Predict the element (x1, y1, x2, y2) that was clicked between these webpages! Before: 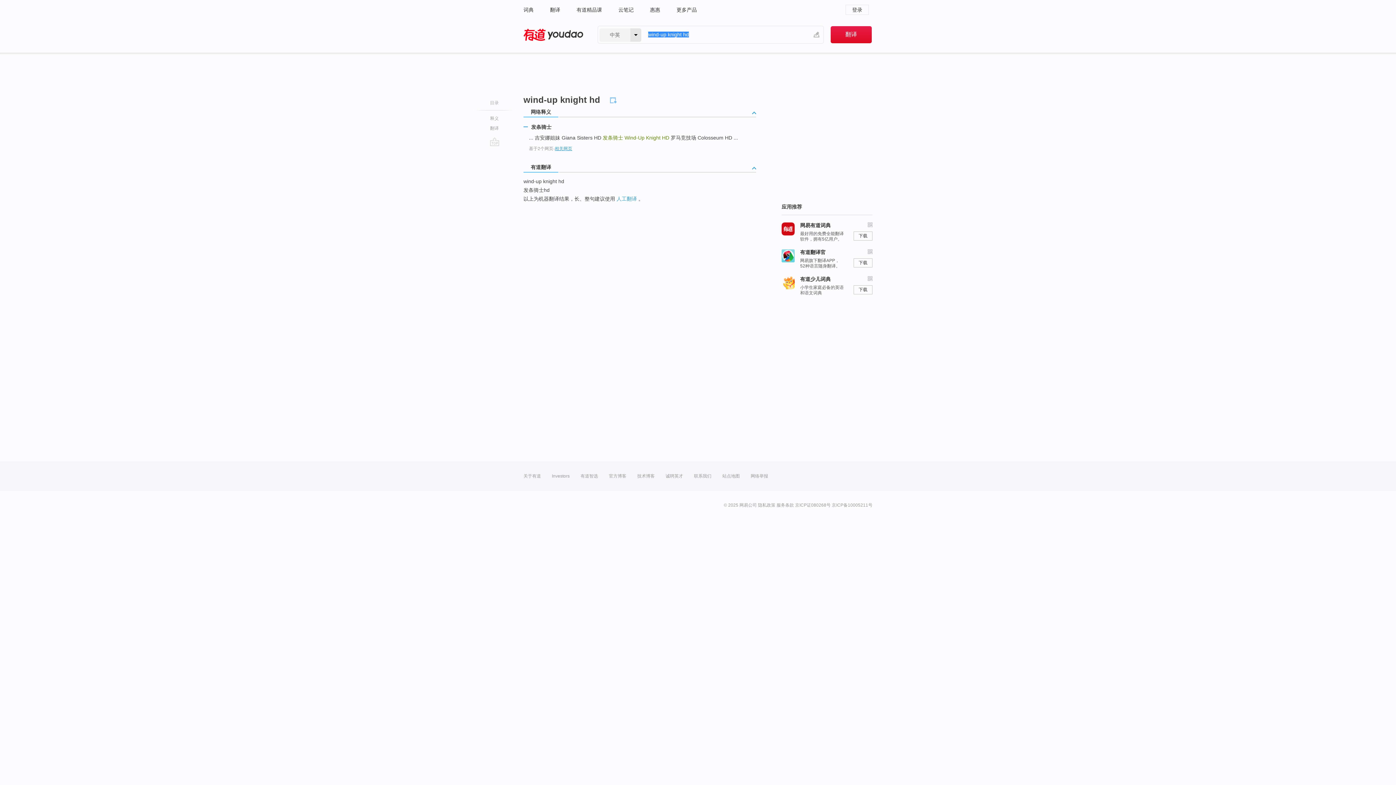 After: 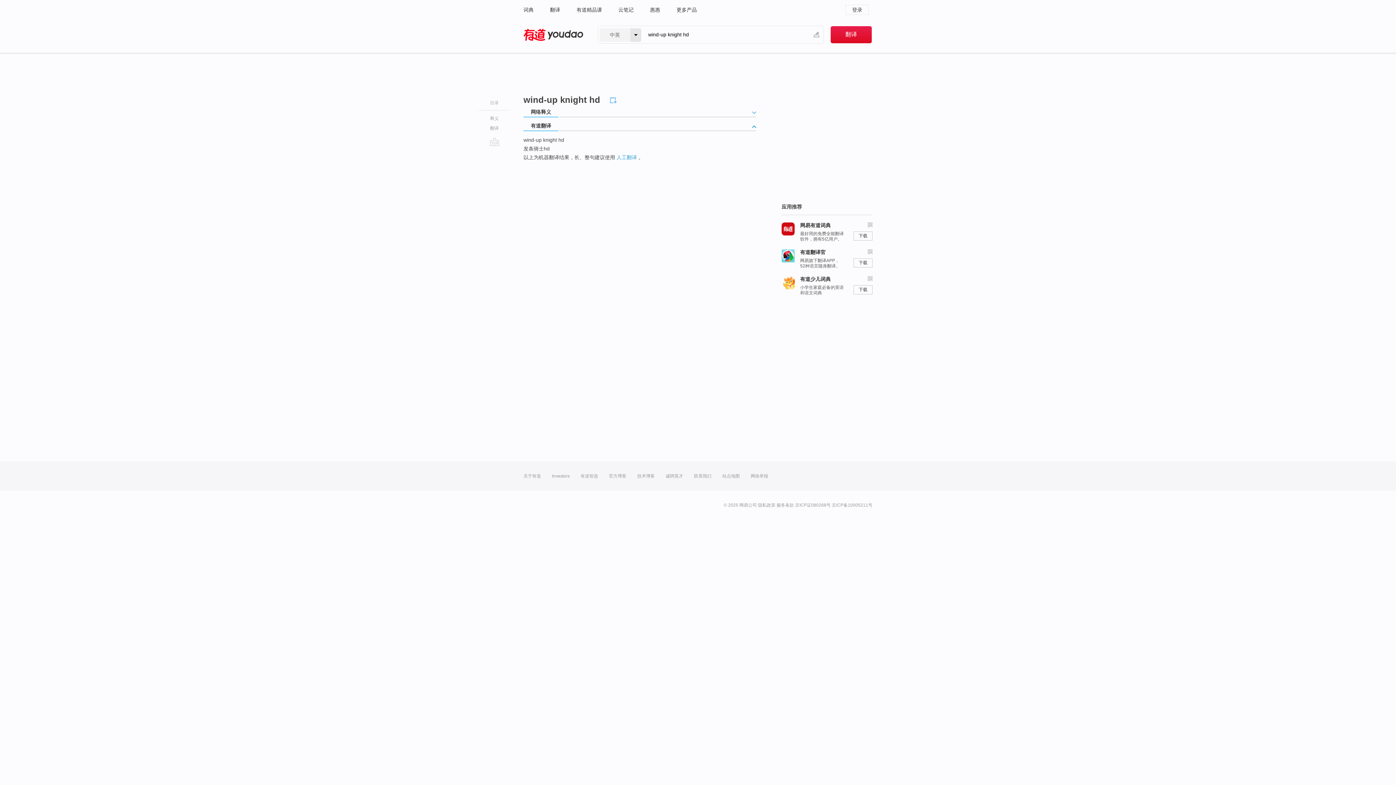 Action: bbox: (752, 111, 756, 118)